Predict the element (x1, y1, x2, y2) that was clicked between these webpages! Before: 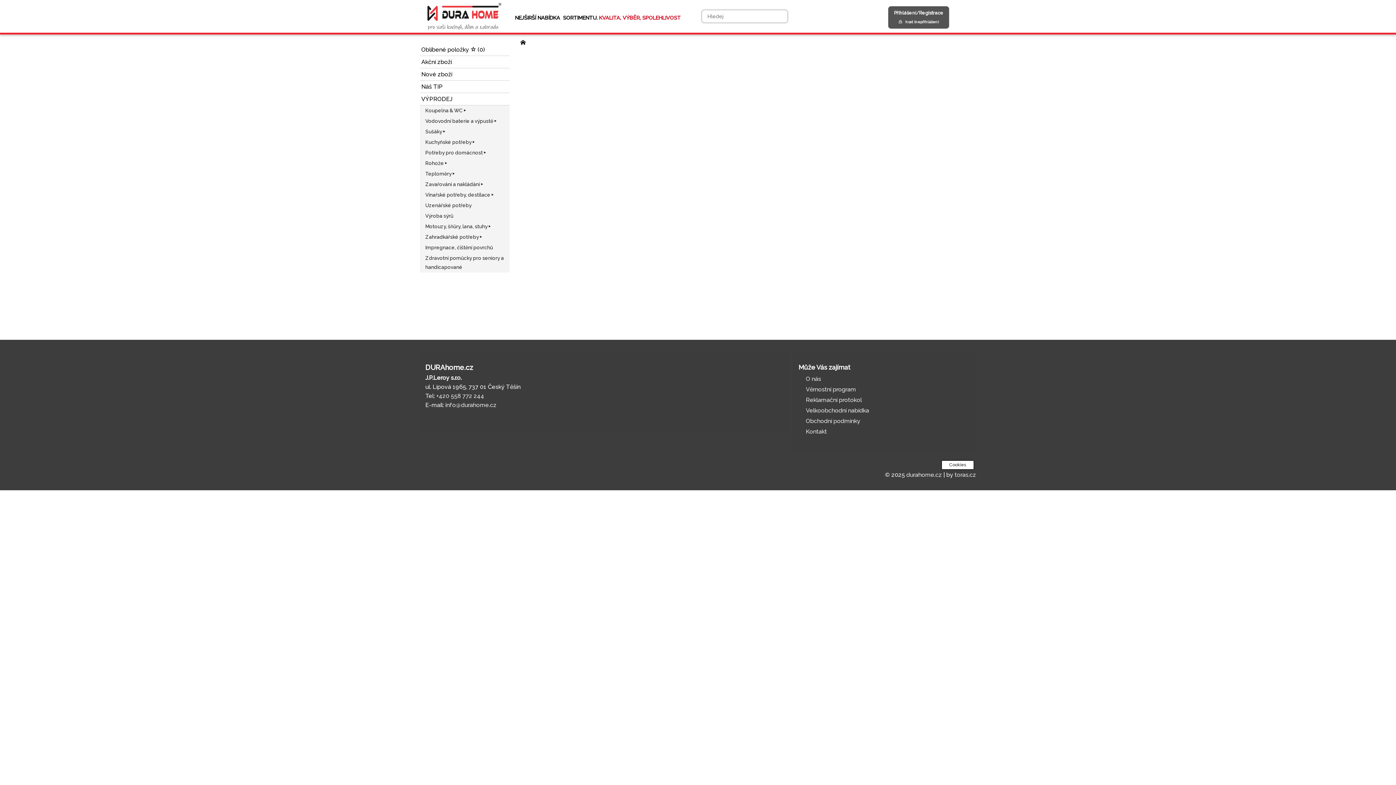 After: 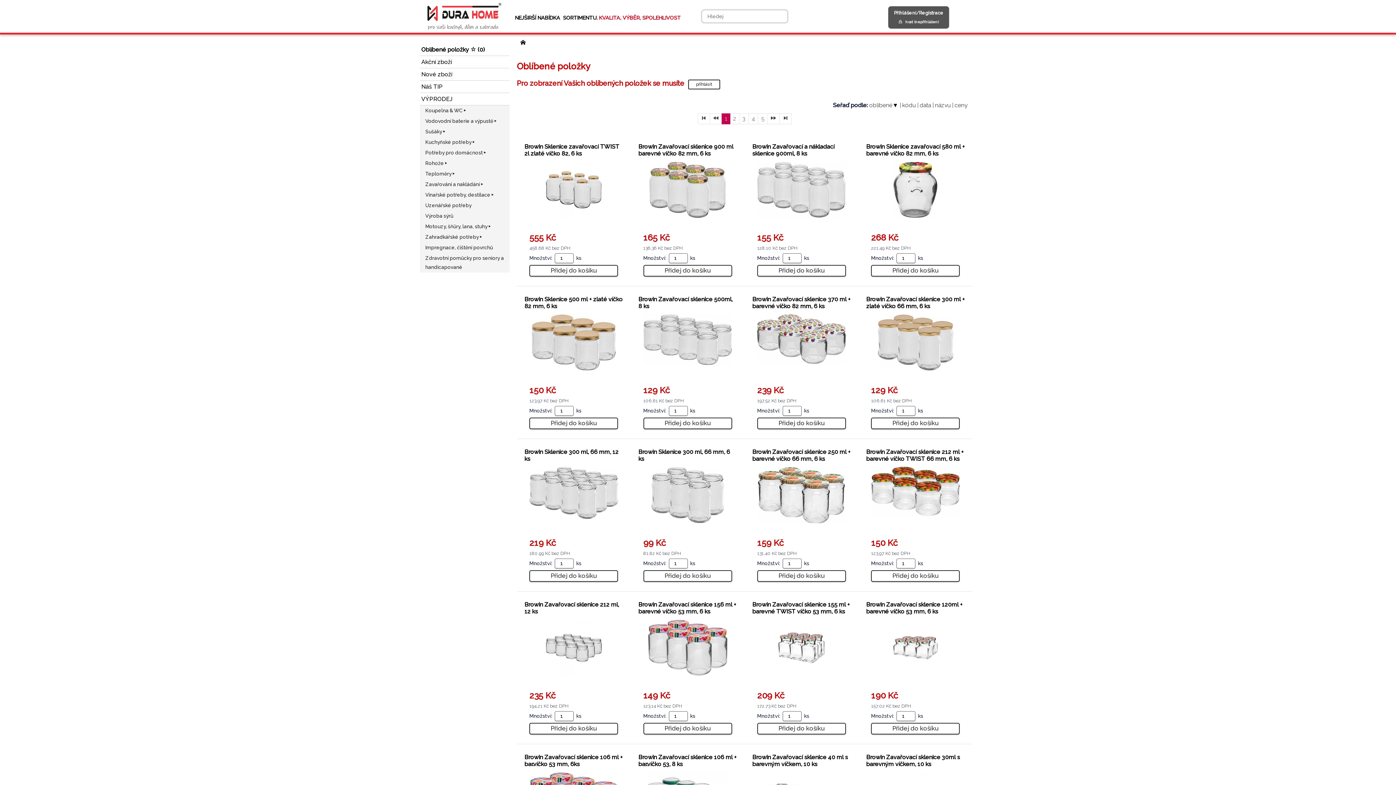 Action: label: Oblíbené položky  (0) bbox: (420, 43, 509, 56)